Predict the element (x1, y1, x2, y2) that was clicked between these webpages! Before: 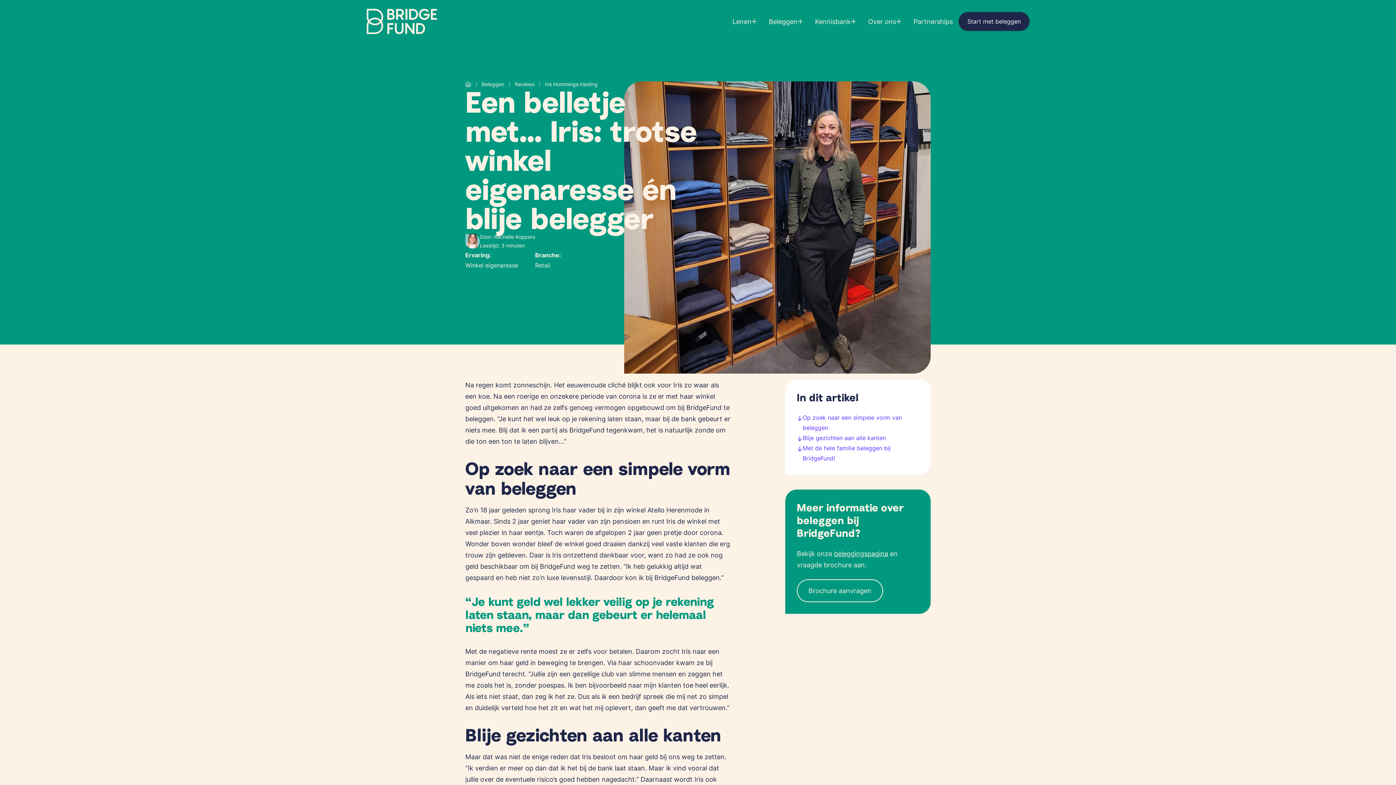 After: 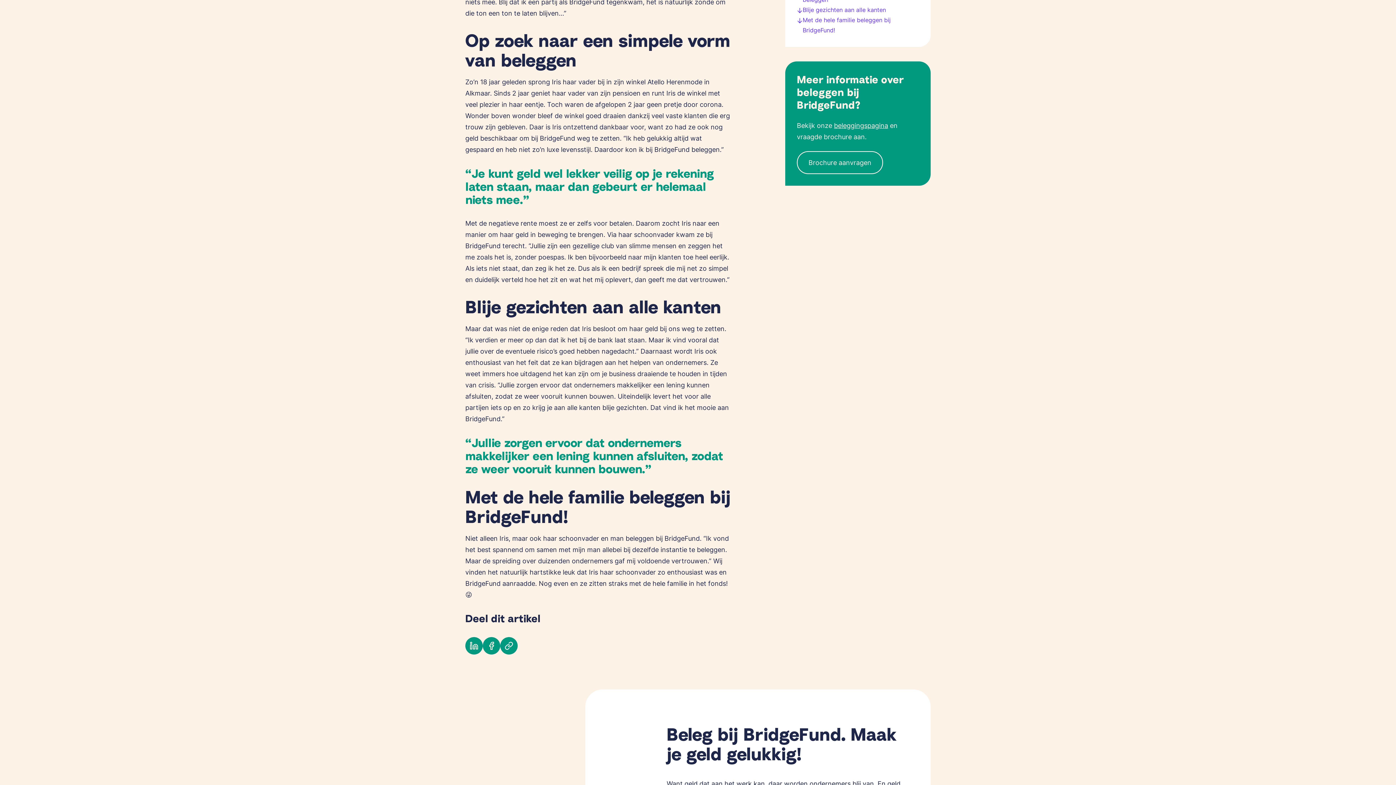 Action: label: Op zoek naar een simpele vorm van beleggen bbox: (797, 412, 919, 433)